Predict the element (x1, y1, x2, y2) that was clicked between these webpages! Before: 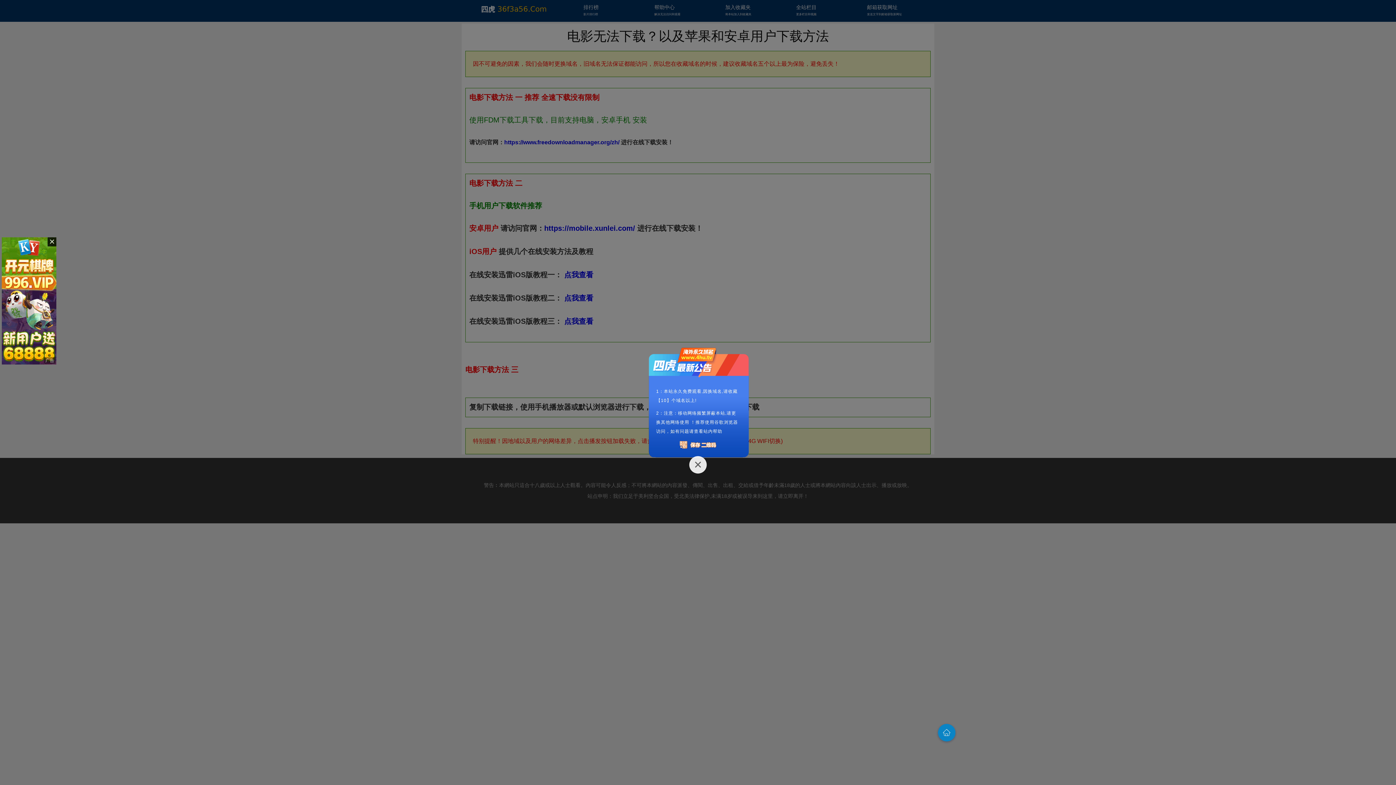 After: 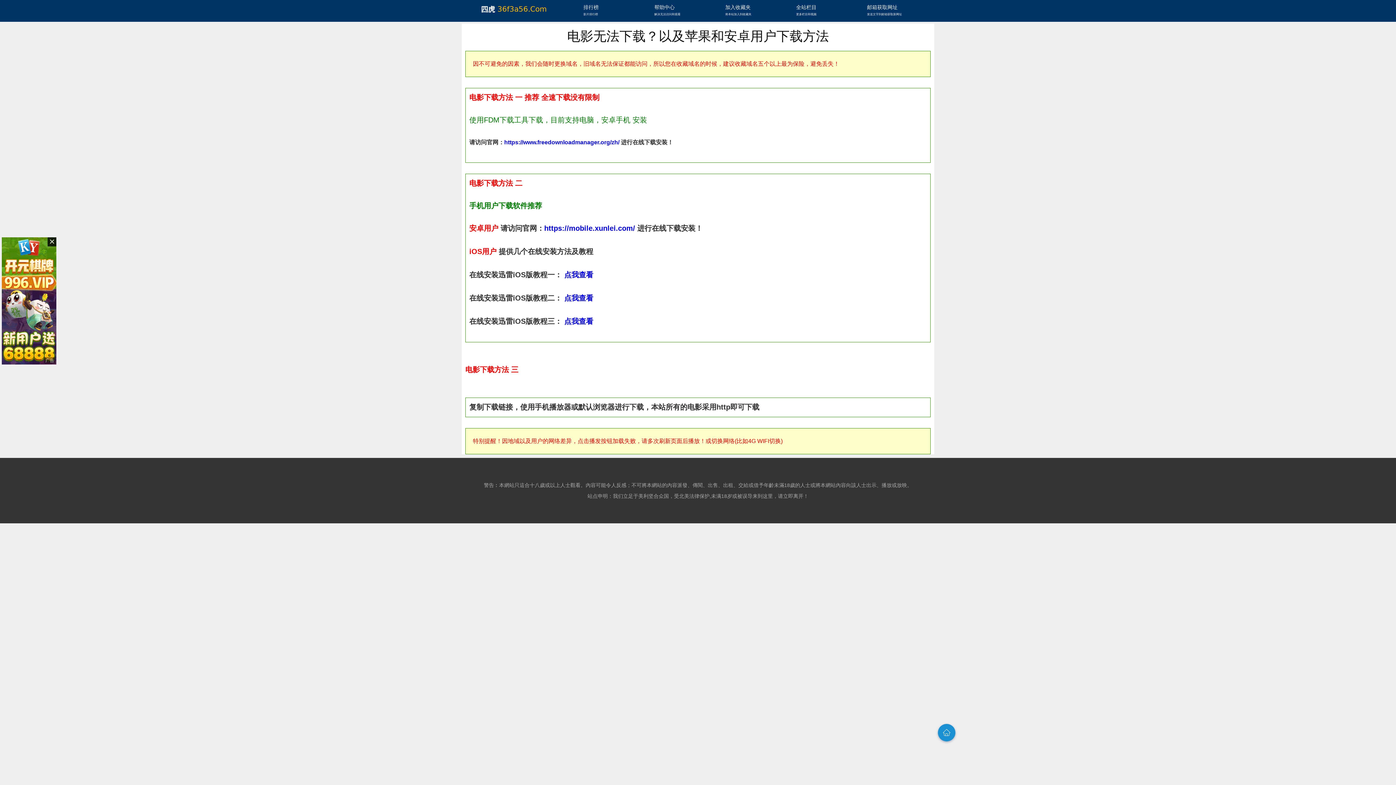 Action: bbox: (689, 456, 706, 473)